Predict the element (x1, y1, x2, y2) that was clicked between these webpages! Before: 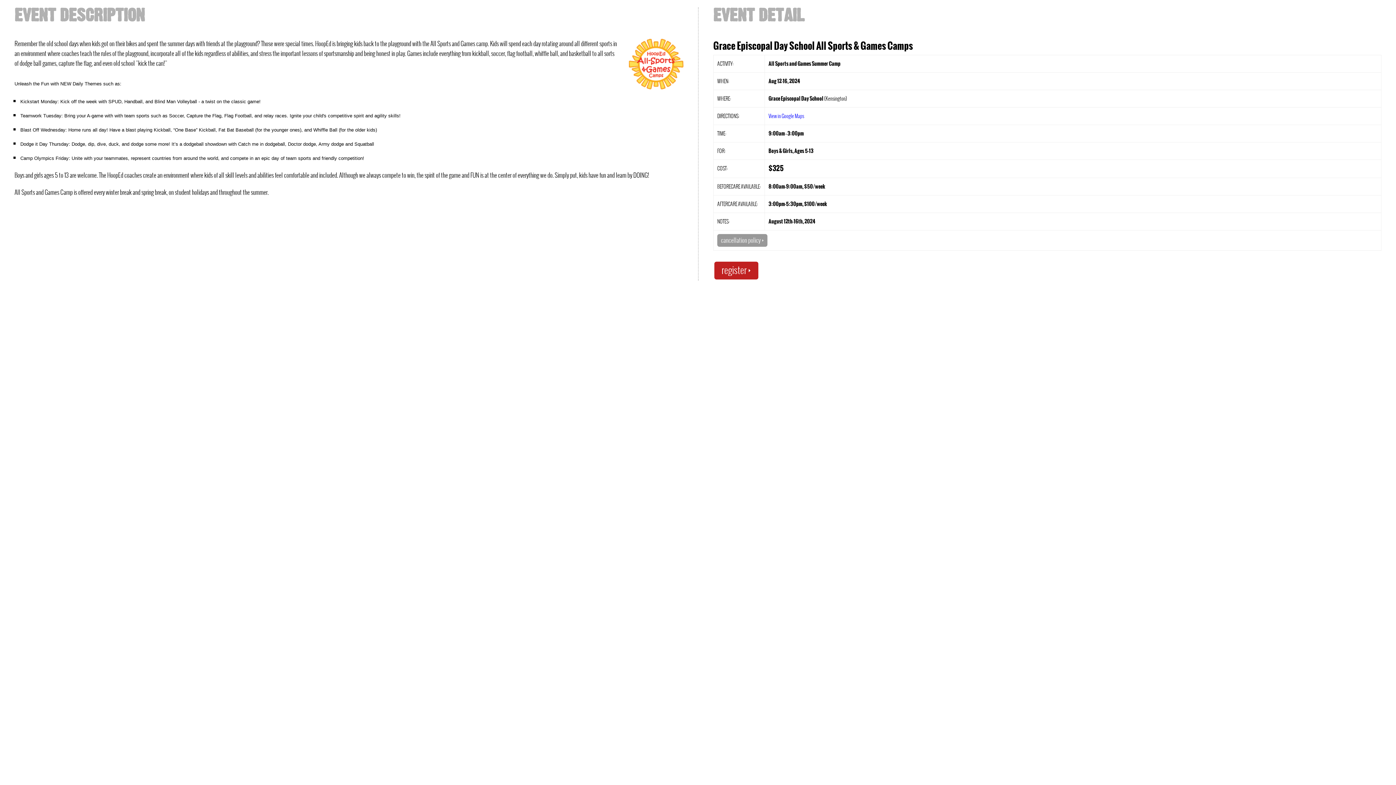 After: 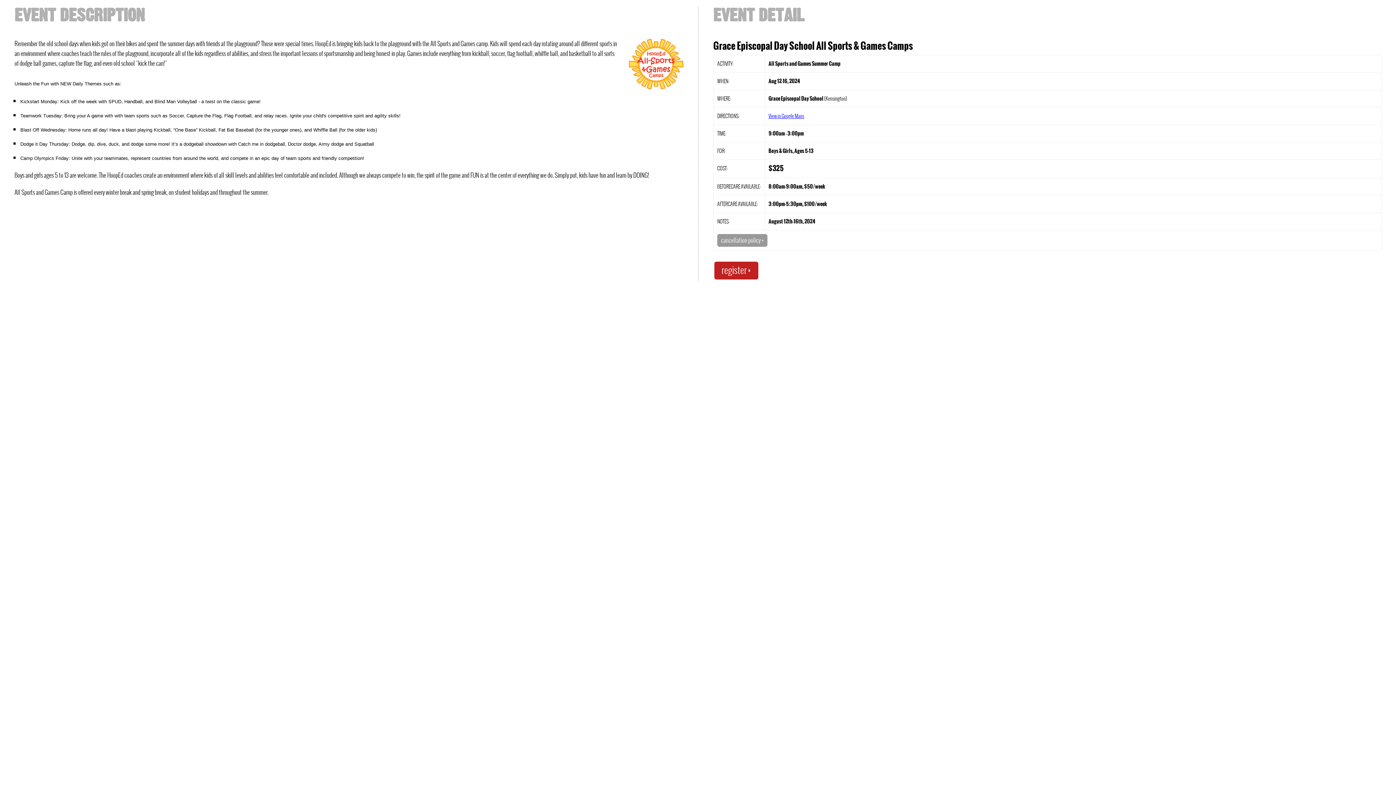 Action: bbox: (768, 112, 804, 119) label: View in Google Maps